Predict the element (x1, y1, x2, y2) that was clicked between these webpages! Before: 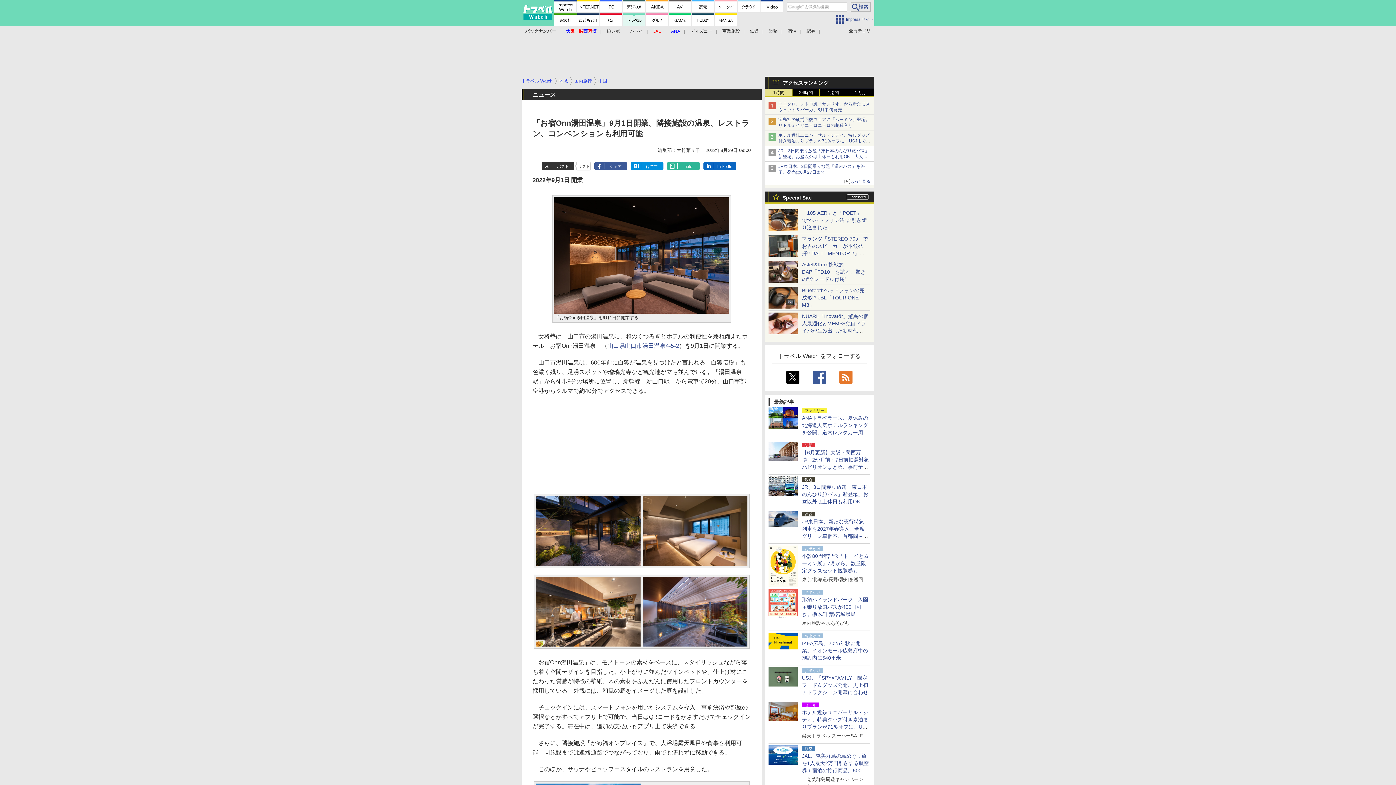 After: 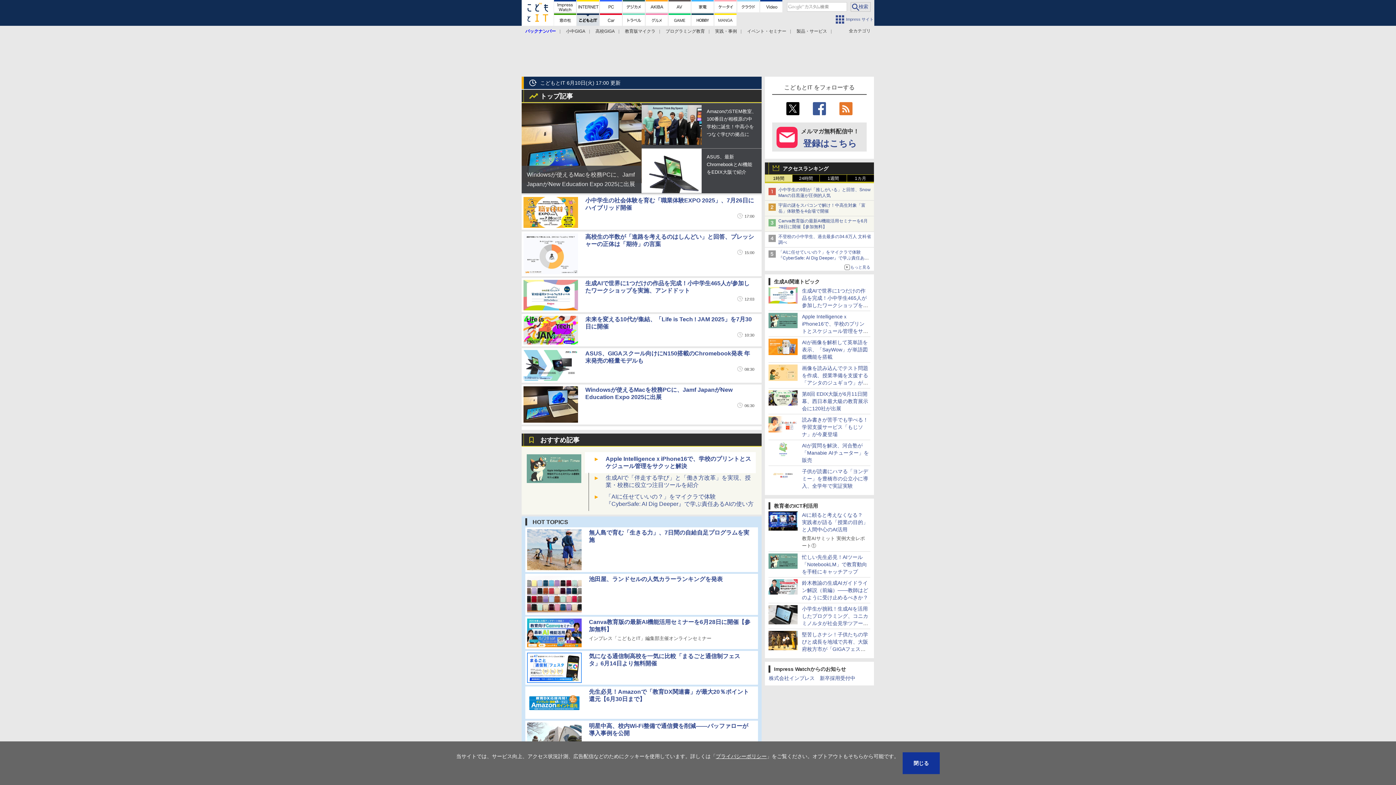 Action: bbox: (577, 13, 599, 25)